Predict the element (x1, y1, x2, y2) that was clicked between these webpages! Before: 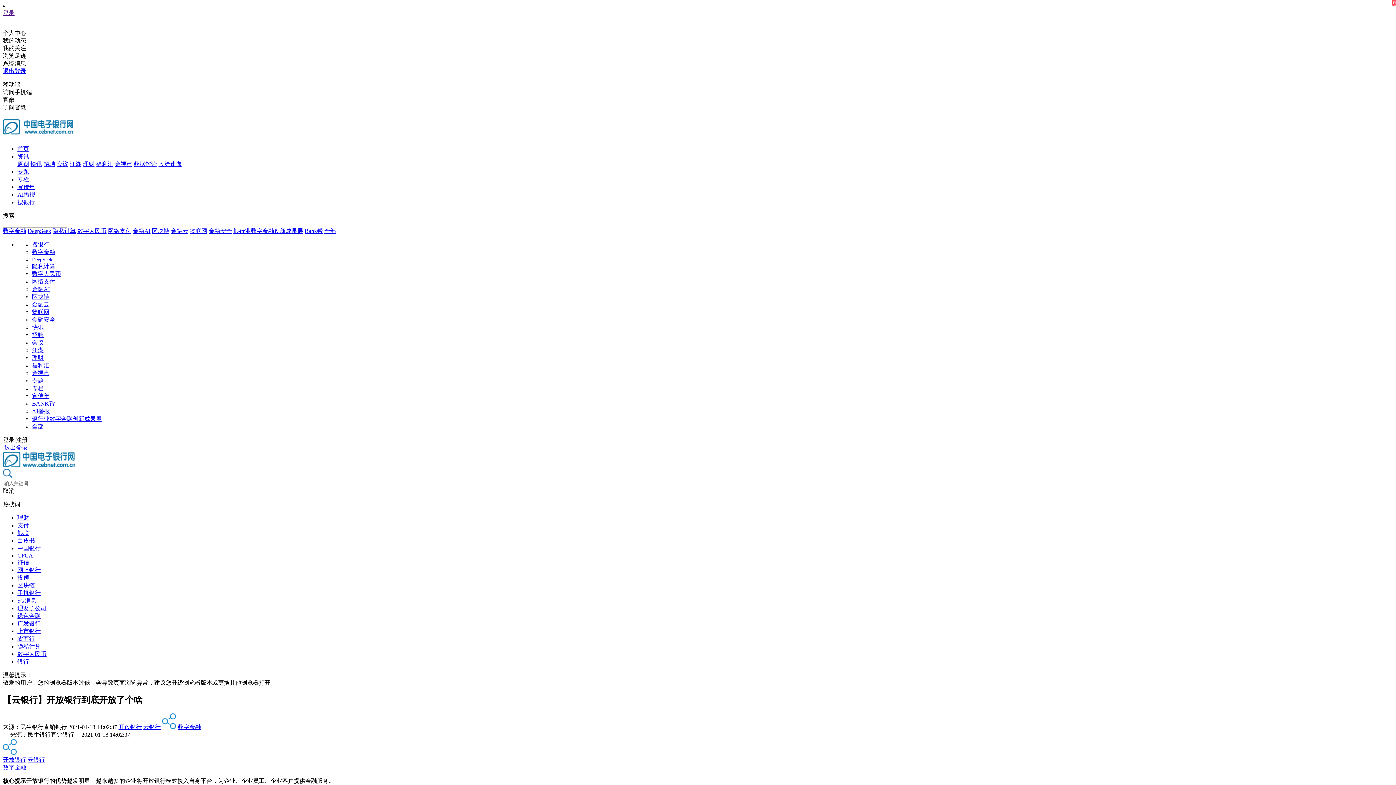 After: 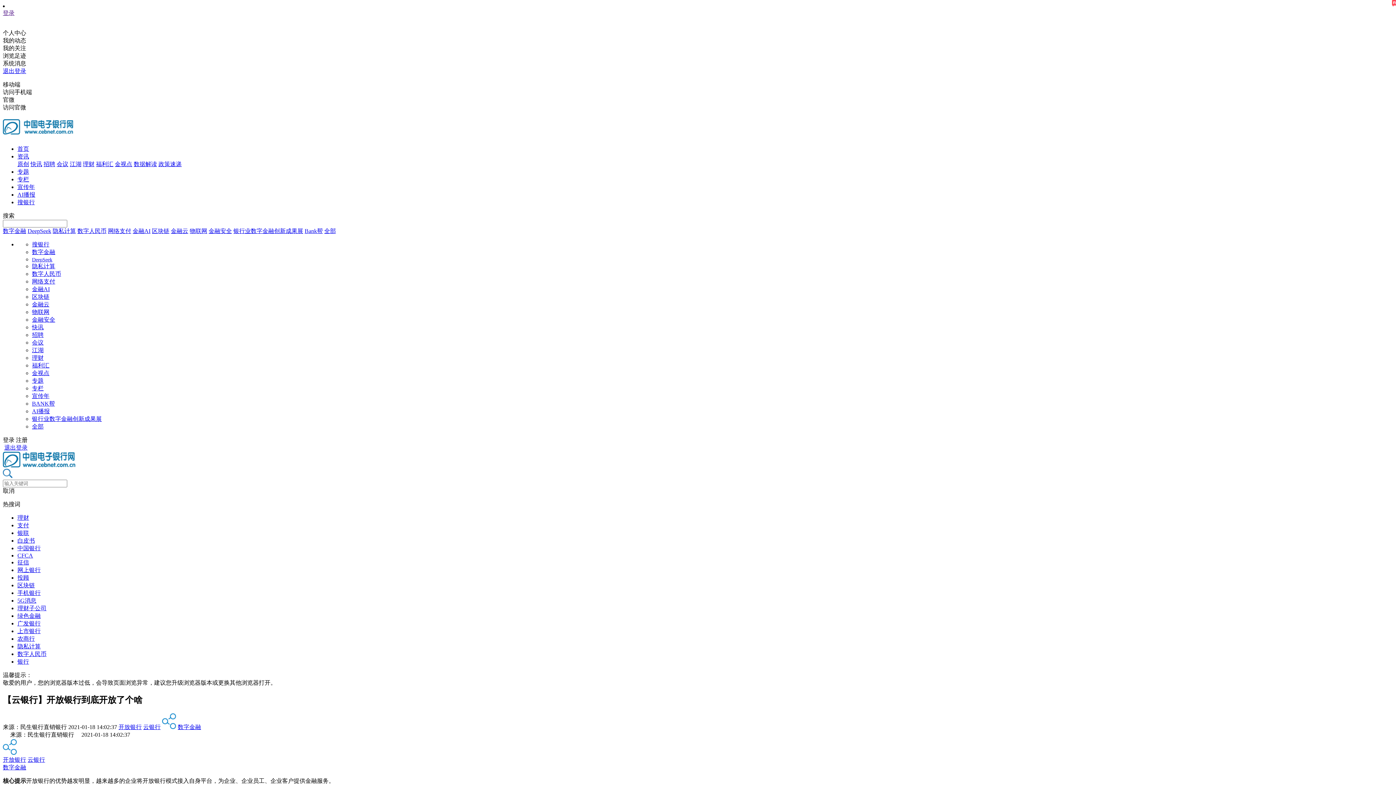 Action: label: 网络支付 bbox: (32, 278, 55, 284)